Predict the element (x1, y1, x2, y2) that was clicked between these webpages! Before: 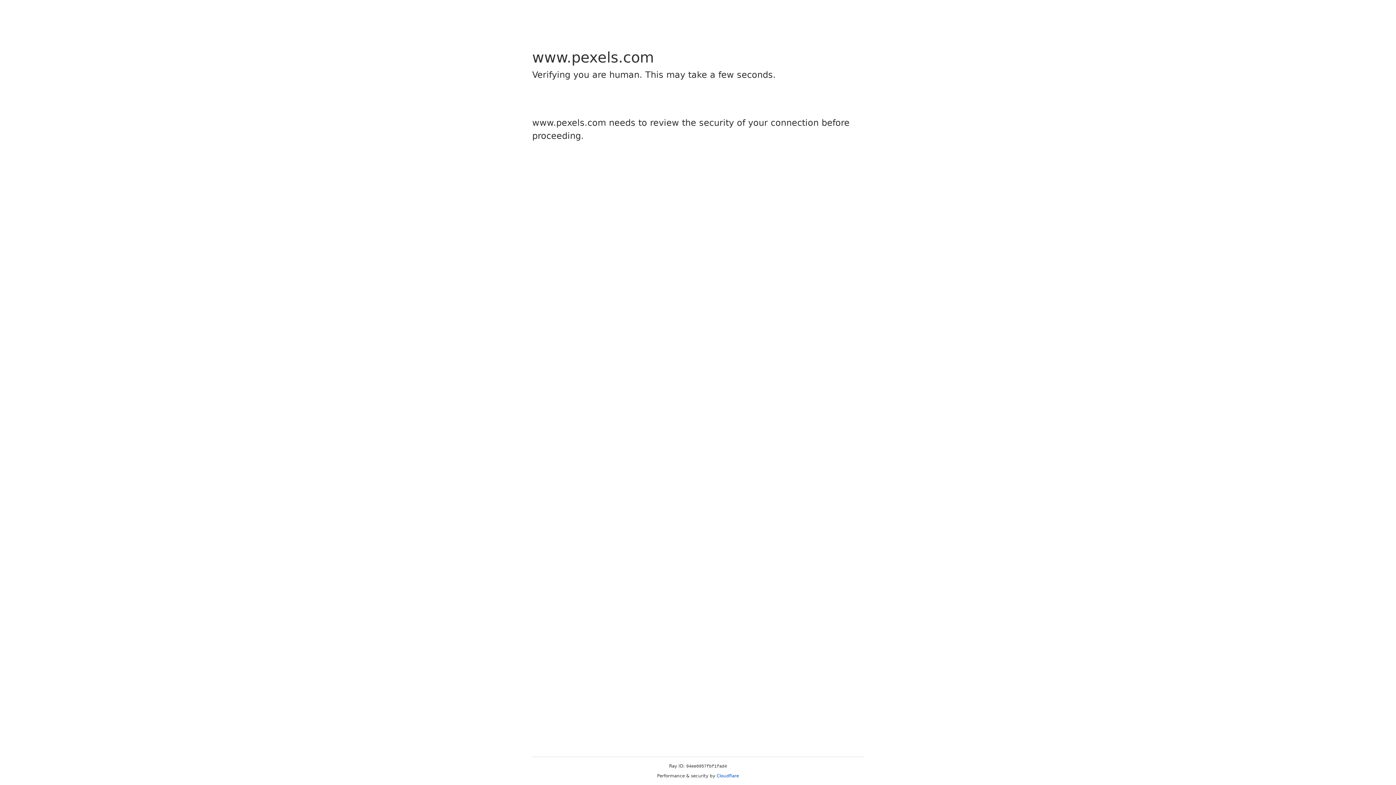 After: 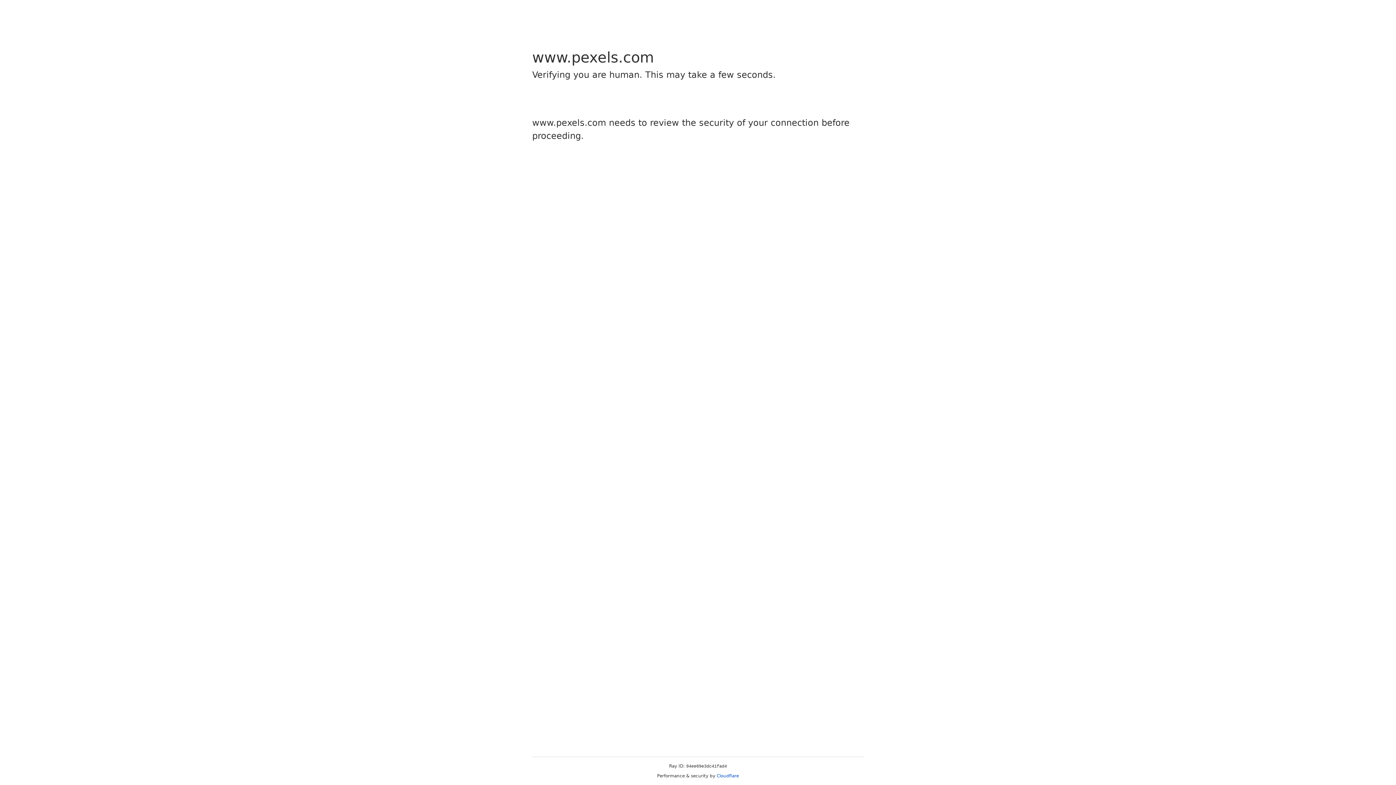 Action: bbox: (716, 773, 739, 778) label: Cloudflare